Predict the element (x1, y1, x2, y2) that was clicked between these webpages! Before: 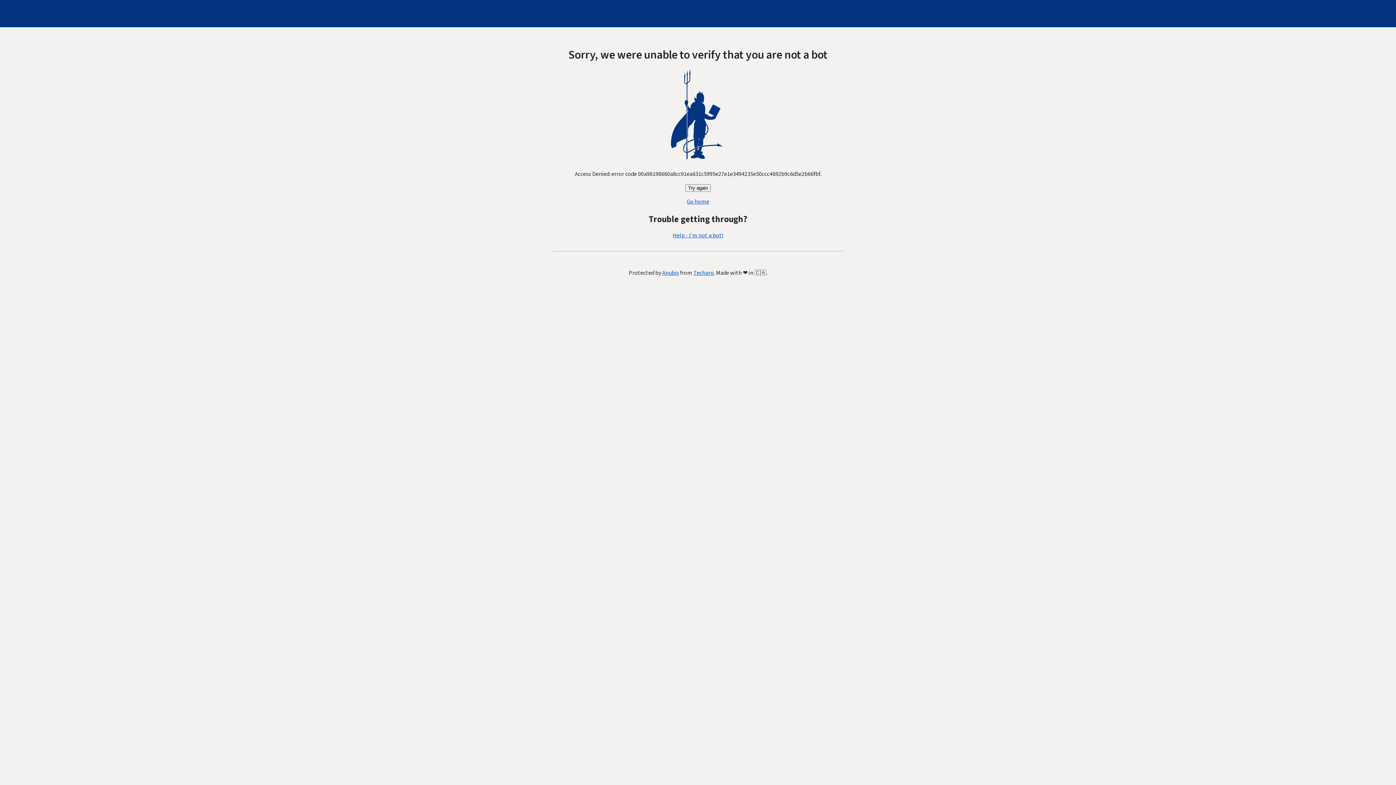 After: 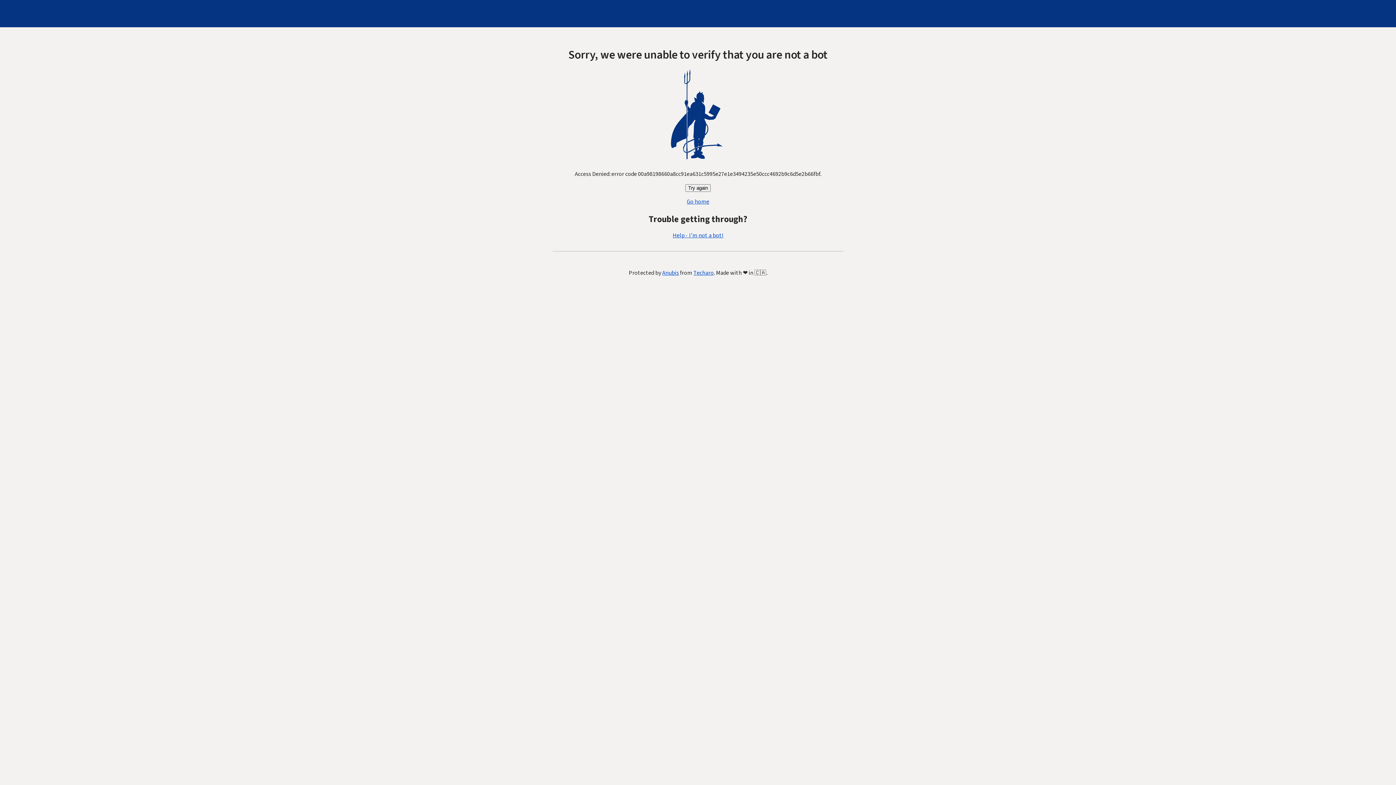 Action: label: Help - I'm not a bot! bbox: (672, 231, 723, 239)